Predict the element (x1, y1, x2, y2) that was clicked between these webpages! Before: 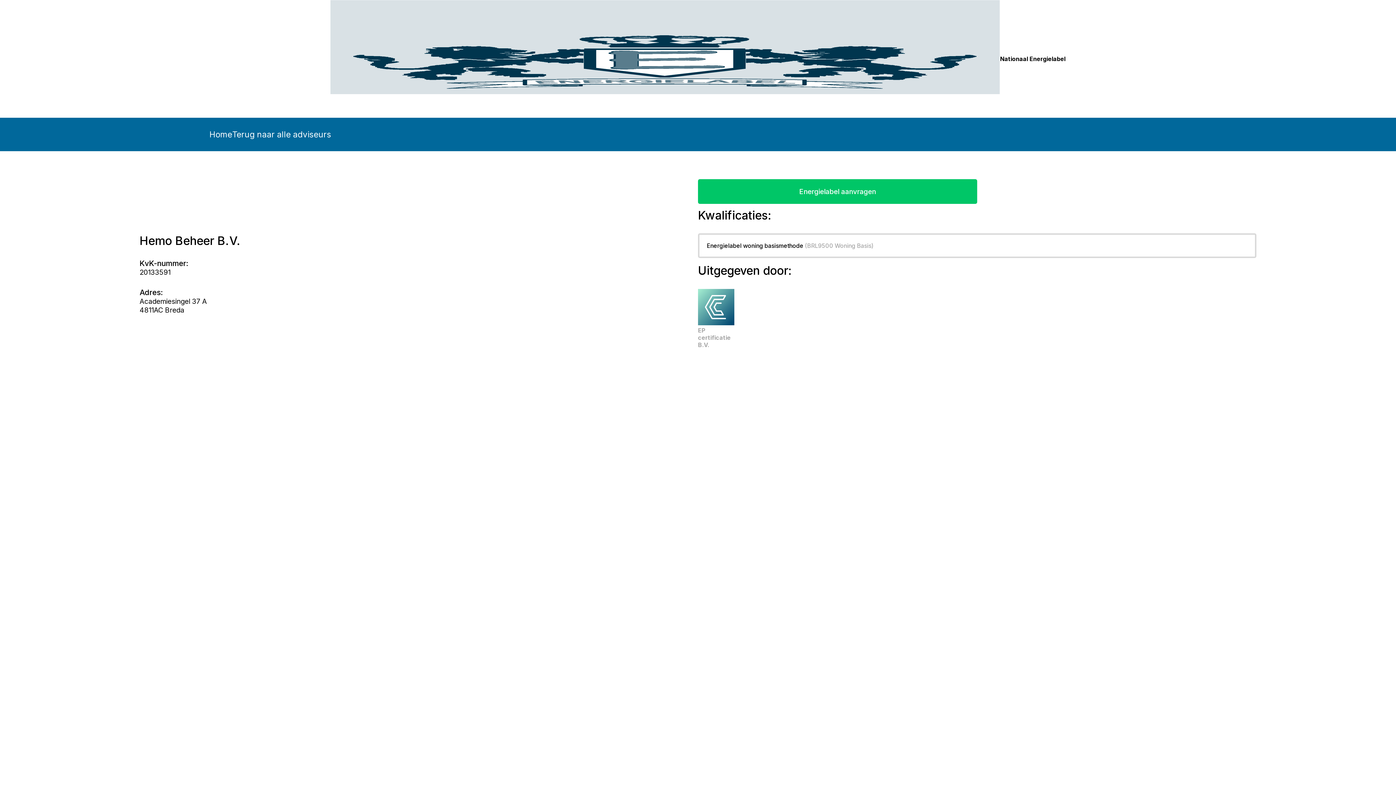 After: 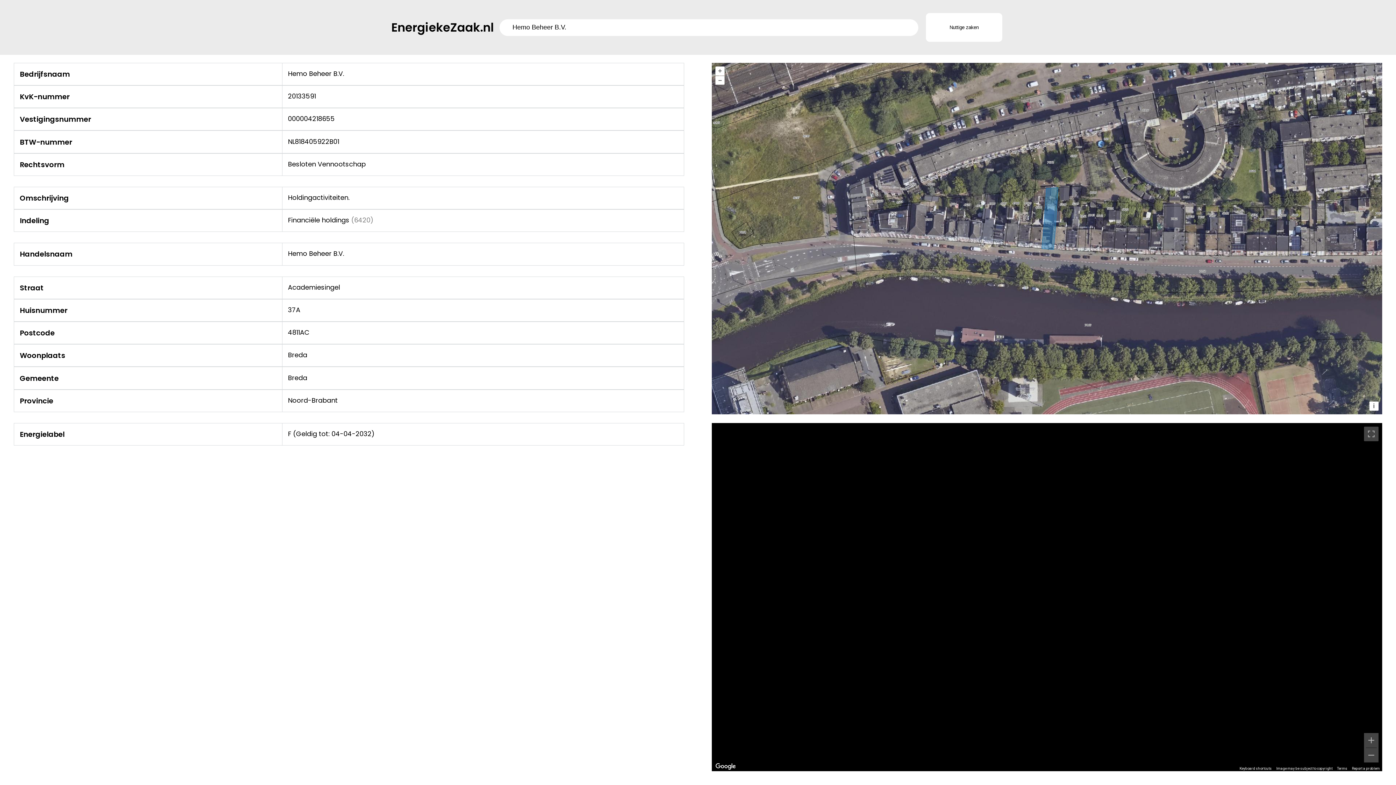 Action: bbox: (139, 268, 170, 276) label: 20133591